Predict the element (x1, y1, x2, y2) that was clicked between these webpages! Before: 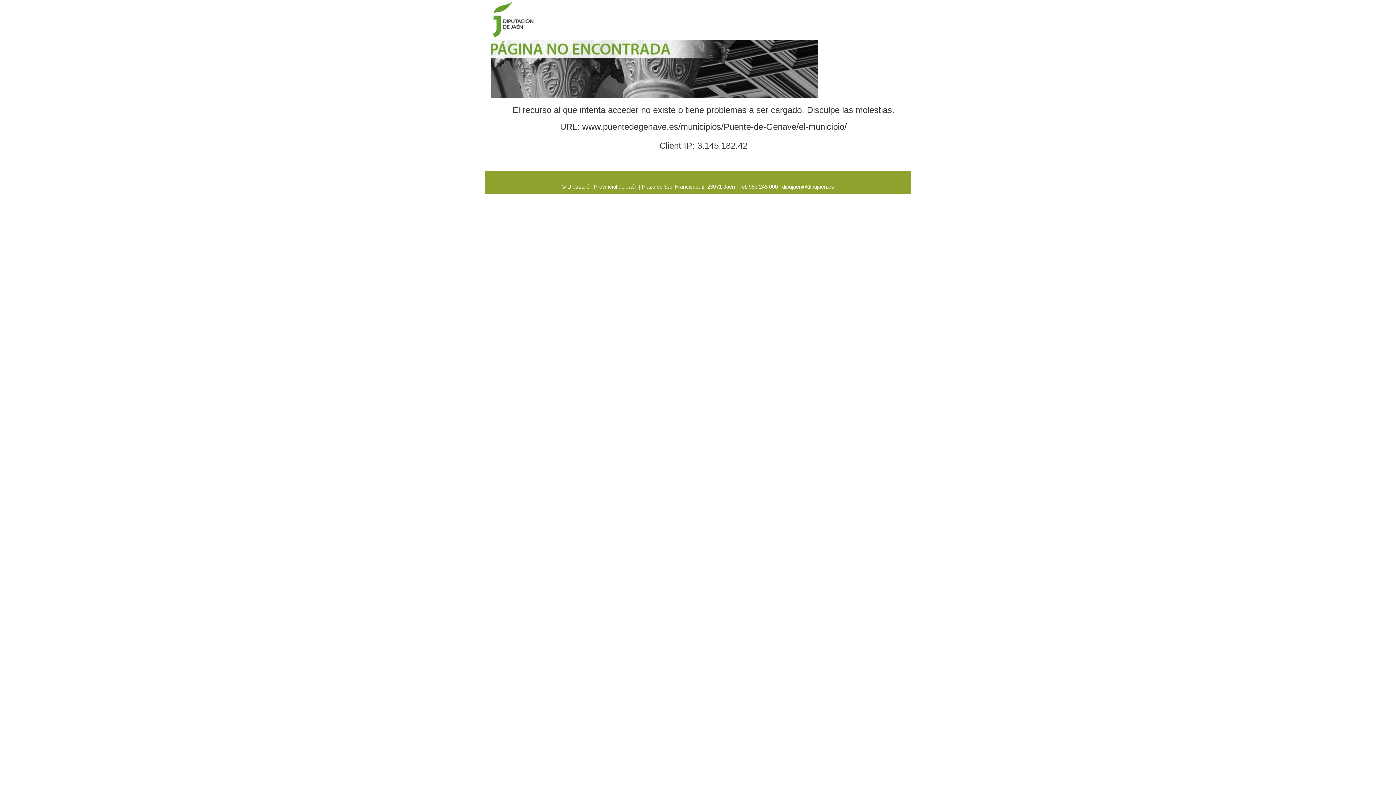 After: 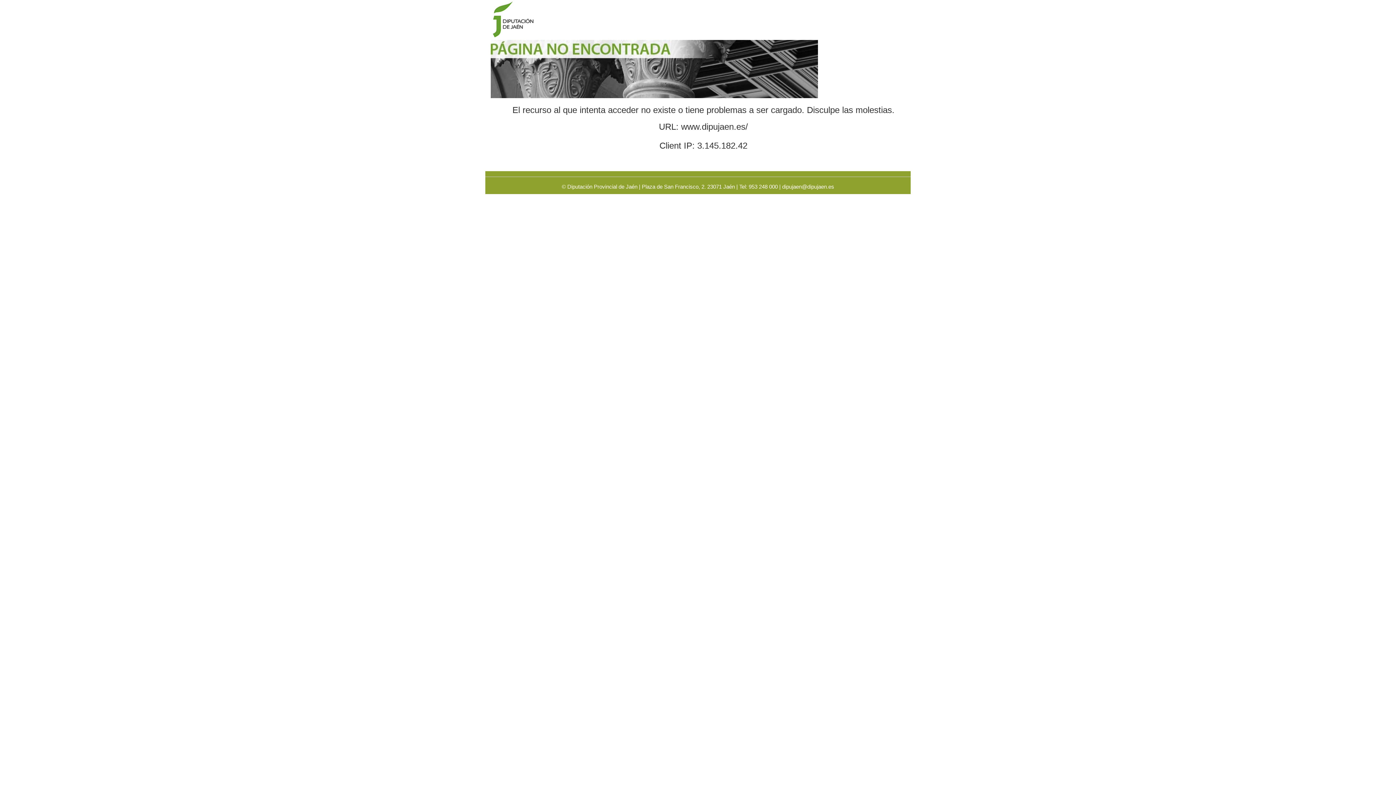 Action: bbox: (490, 65, 818, 71)